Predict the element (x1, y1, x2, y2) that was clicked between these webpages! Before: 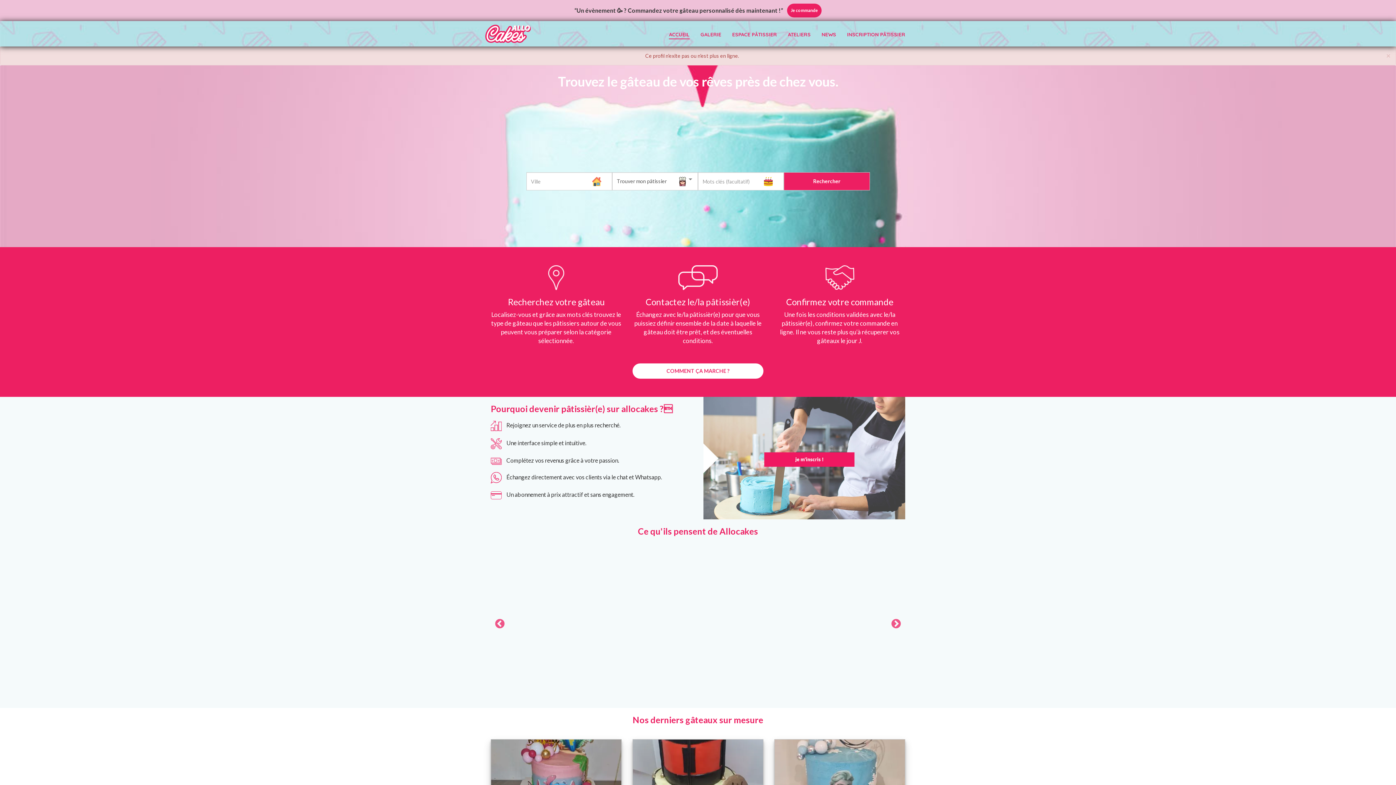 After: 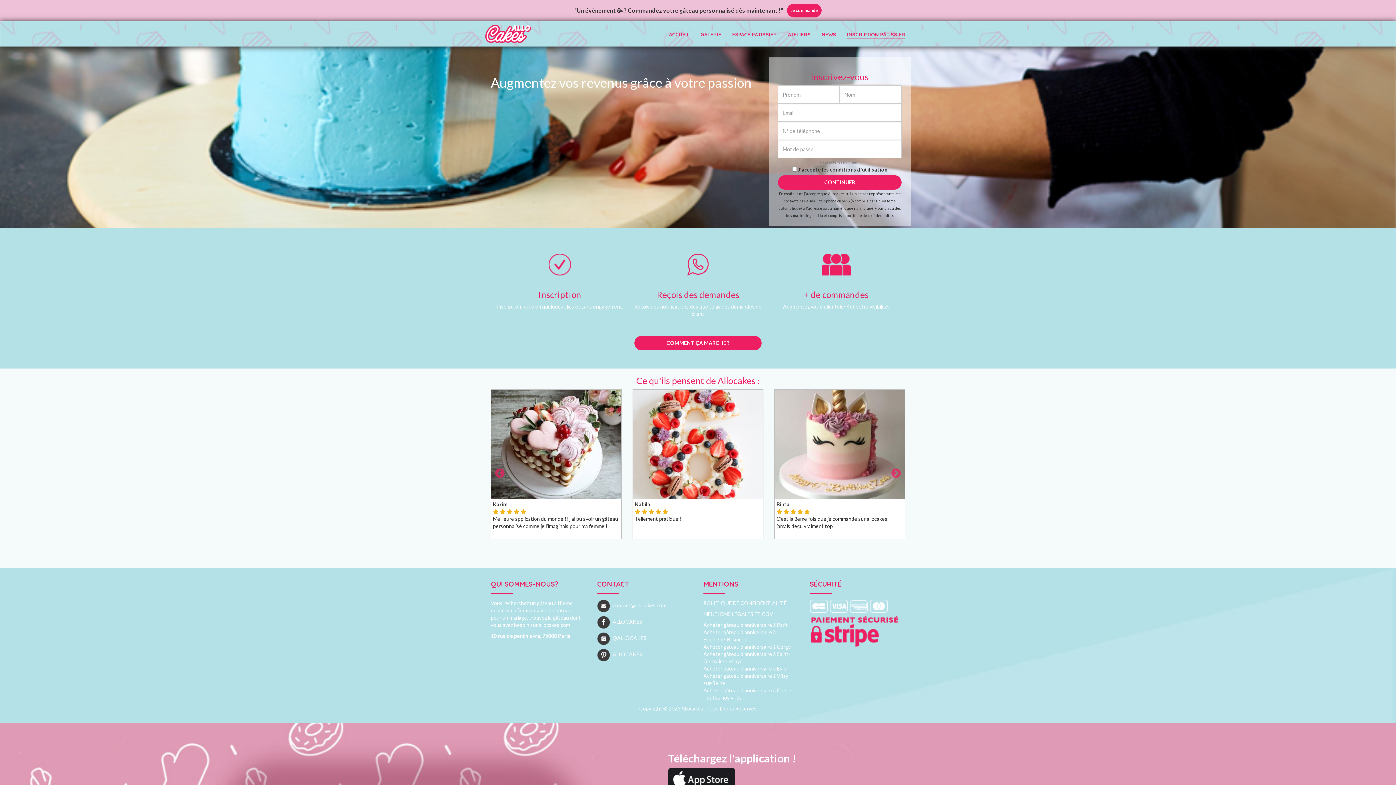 Action: bbox: (847, 22, 905, 46) label: INSCRIPTION PÂTISSIER